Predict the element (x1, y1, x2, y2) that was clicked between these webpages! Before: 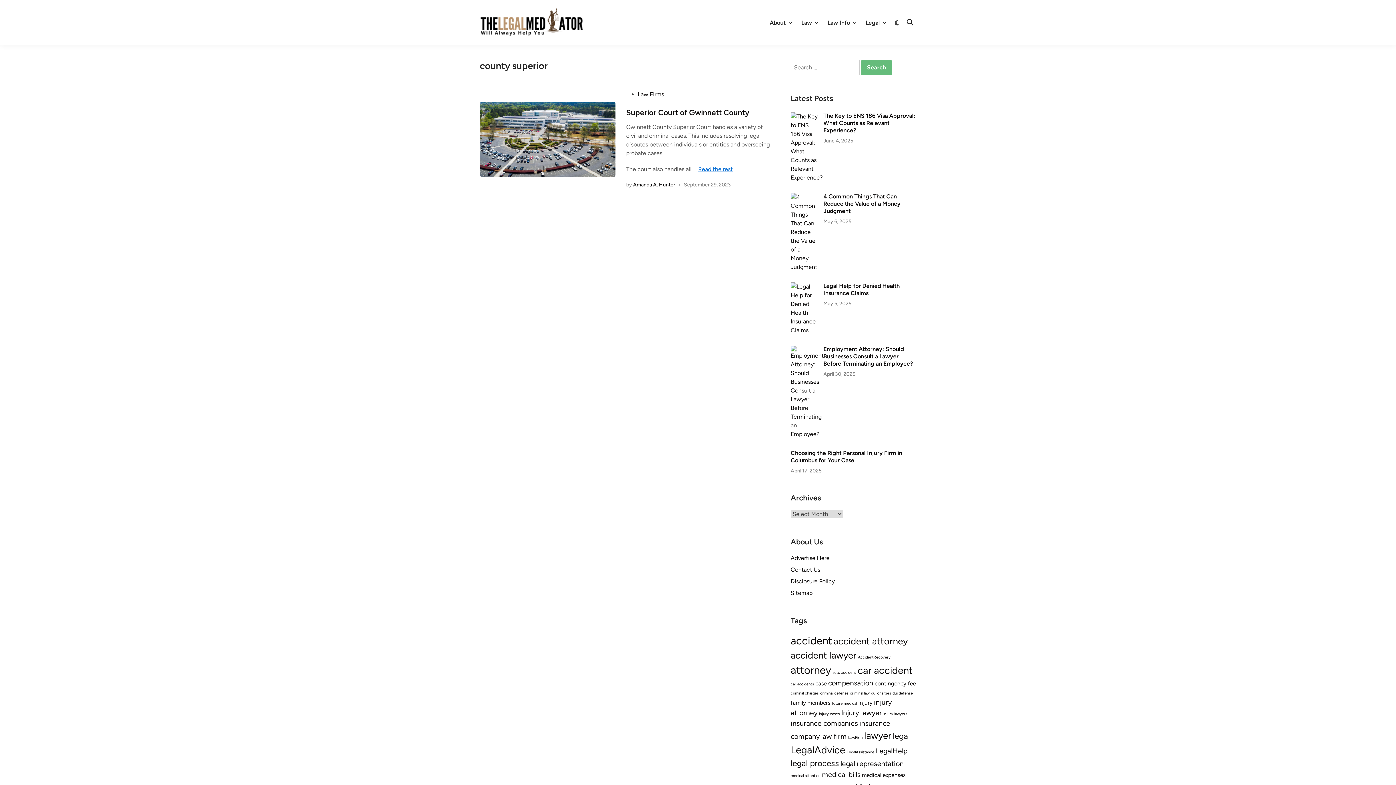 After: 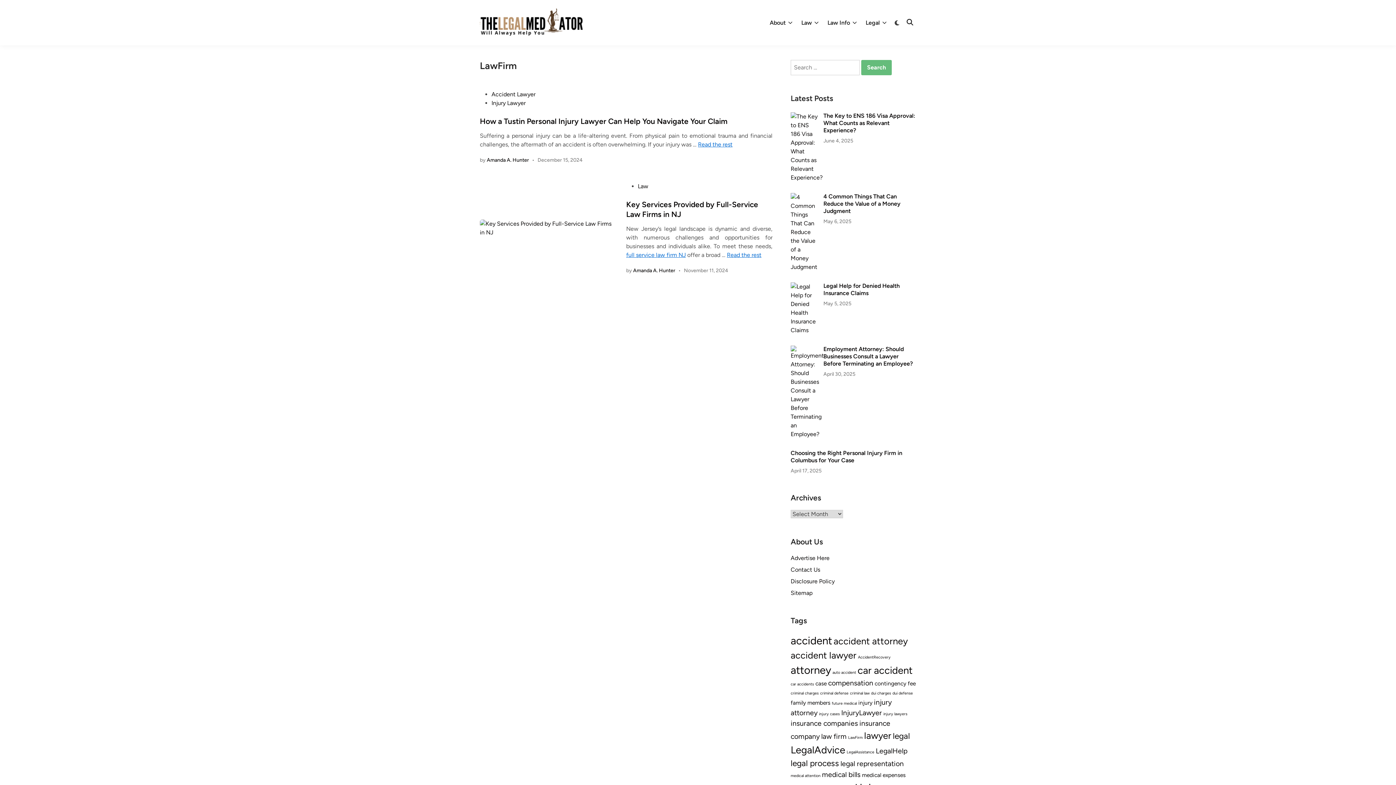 Action: bbox: (848, 735, 862, 740) label: LawFirm (2 items)